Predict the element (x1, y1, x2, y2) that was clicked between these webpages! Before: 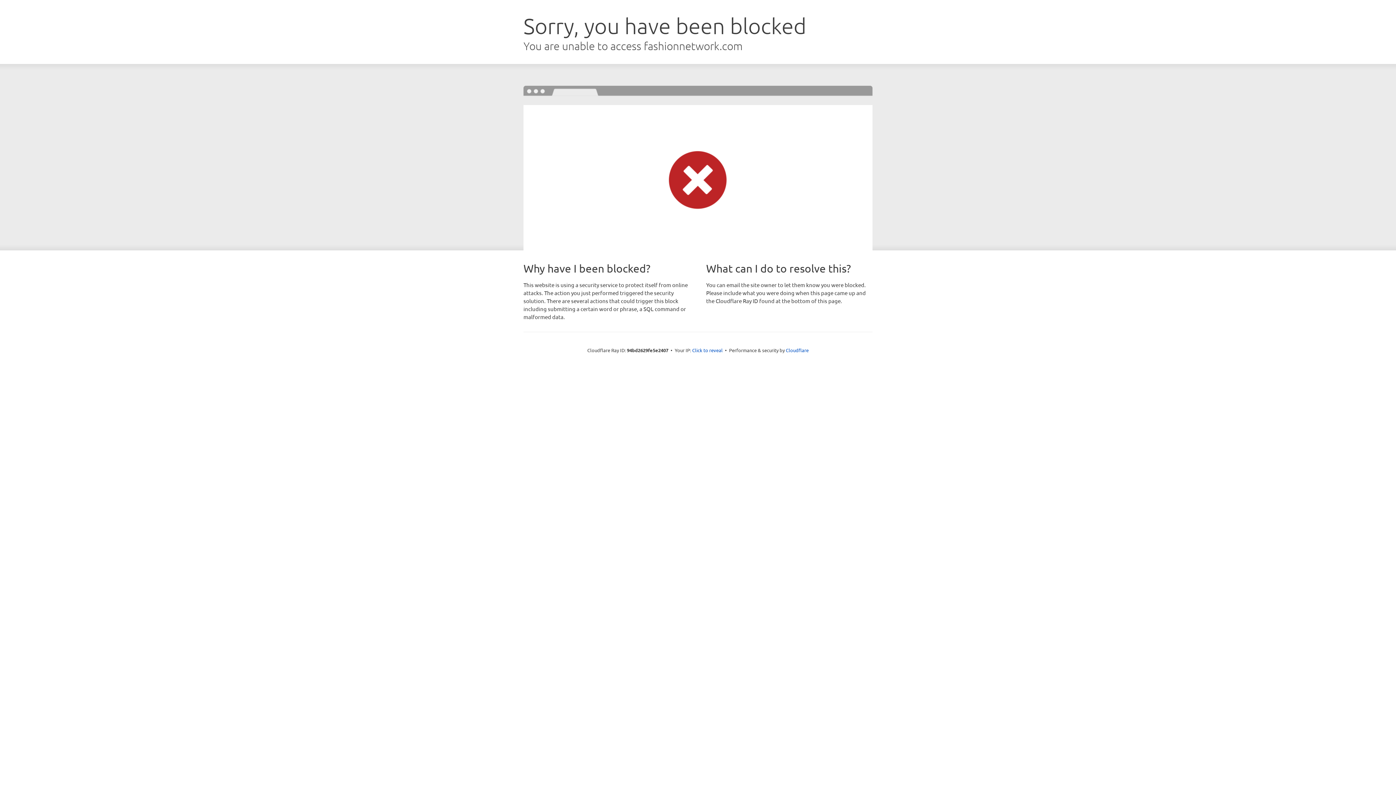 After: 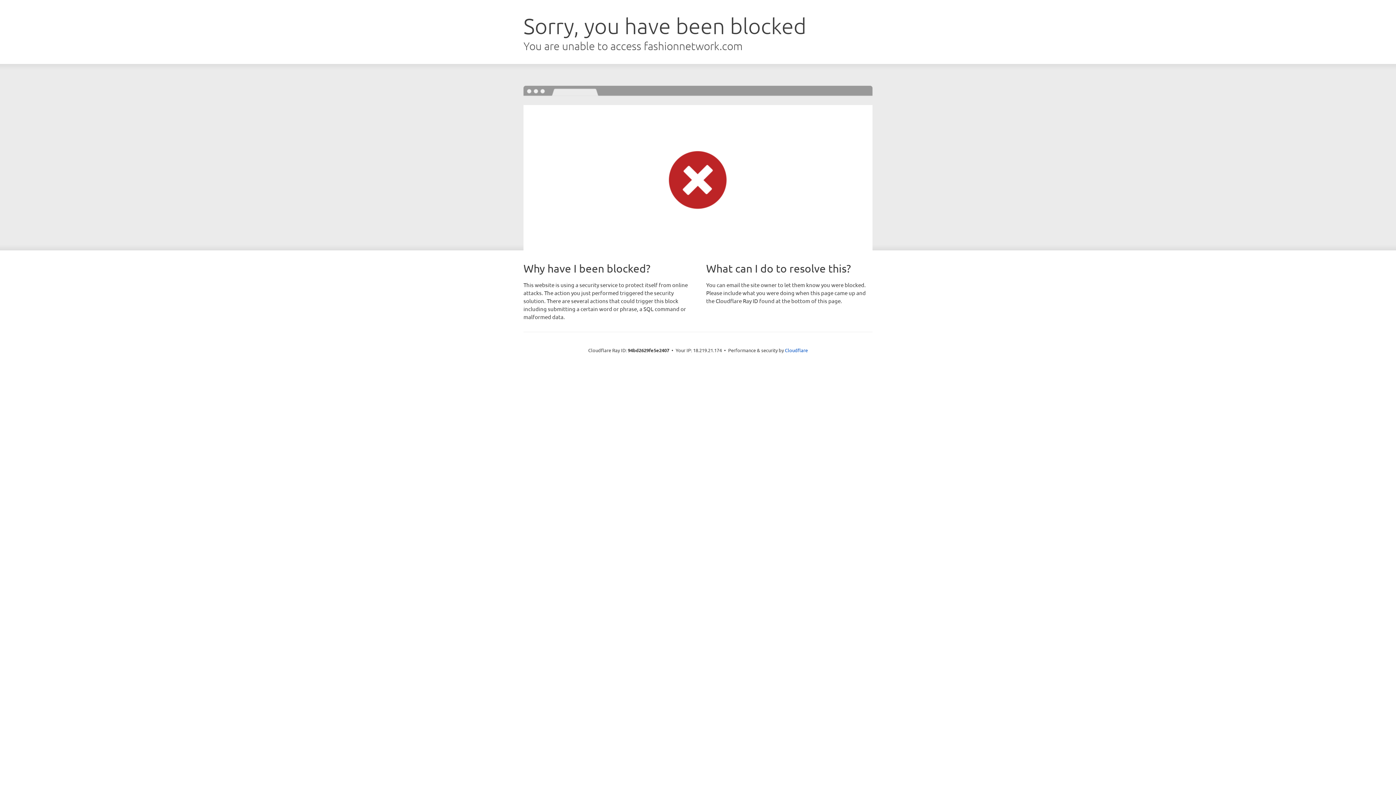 Action: label: Click to reveal bbox: (692, 346, 722, 353)